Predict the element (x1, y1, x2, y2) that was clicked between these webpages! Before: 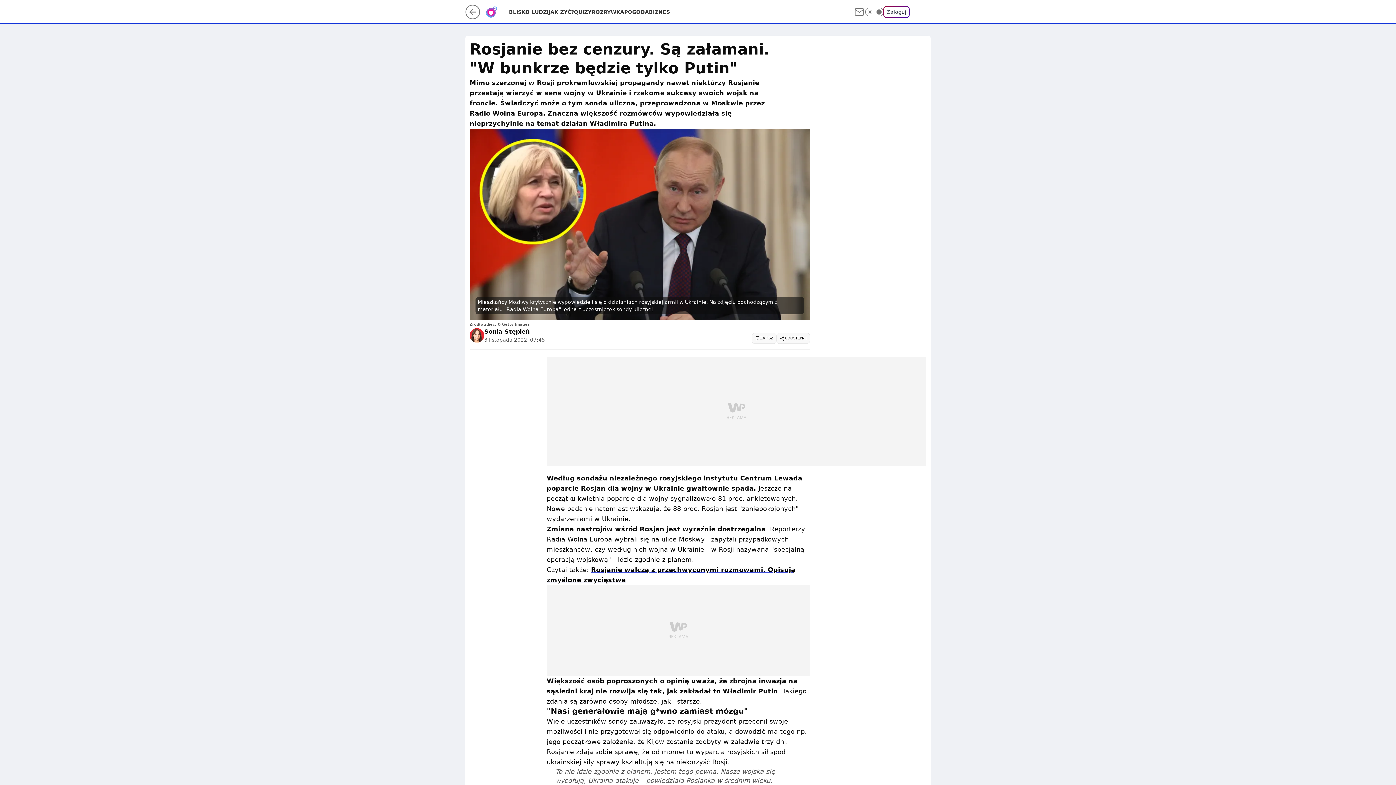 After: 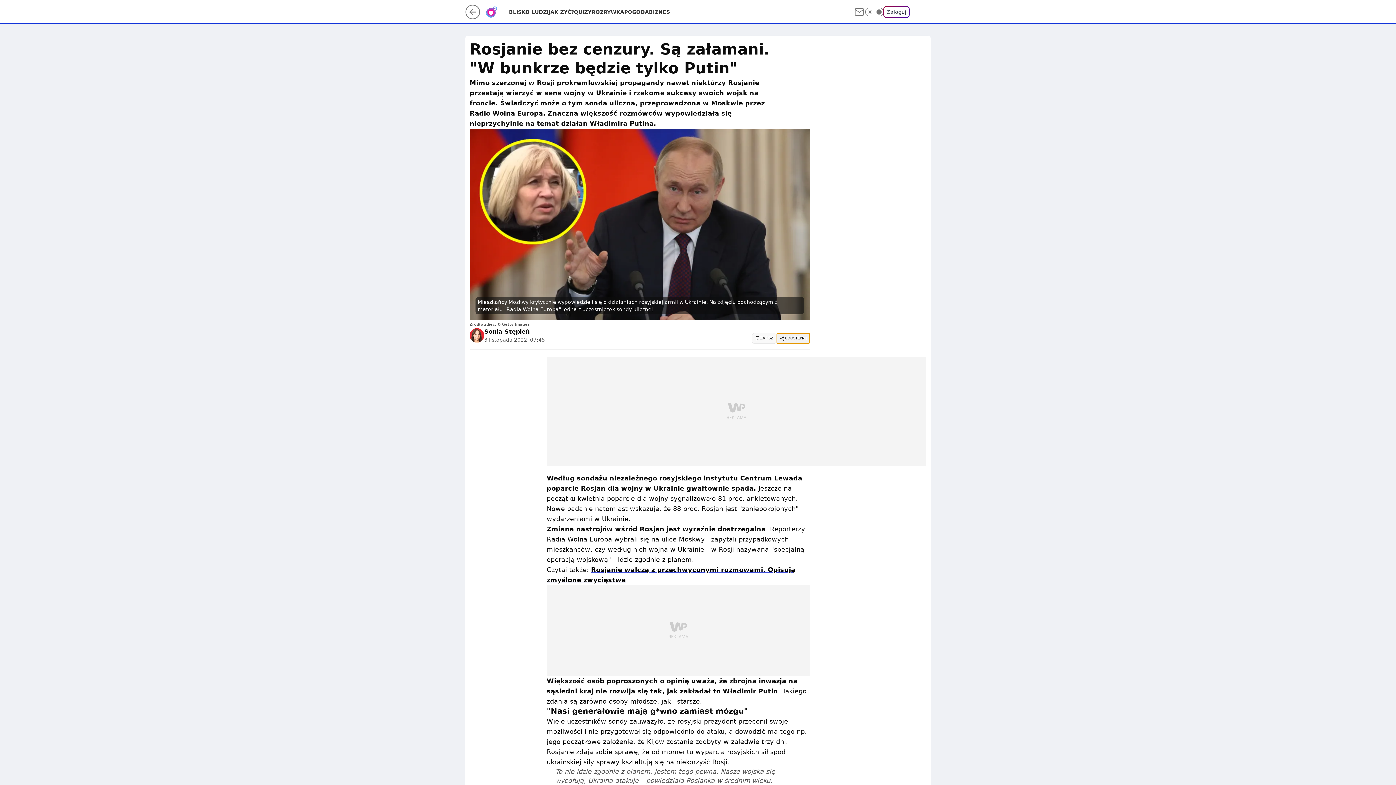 Action: label: UDOSTĘPNIJ bbox: (776, 333, 810, 343)